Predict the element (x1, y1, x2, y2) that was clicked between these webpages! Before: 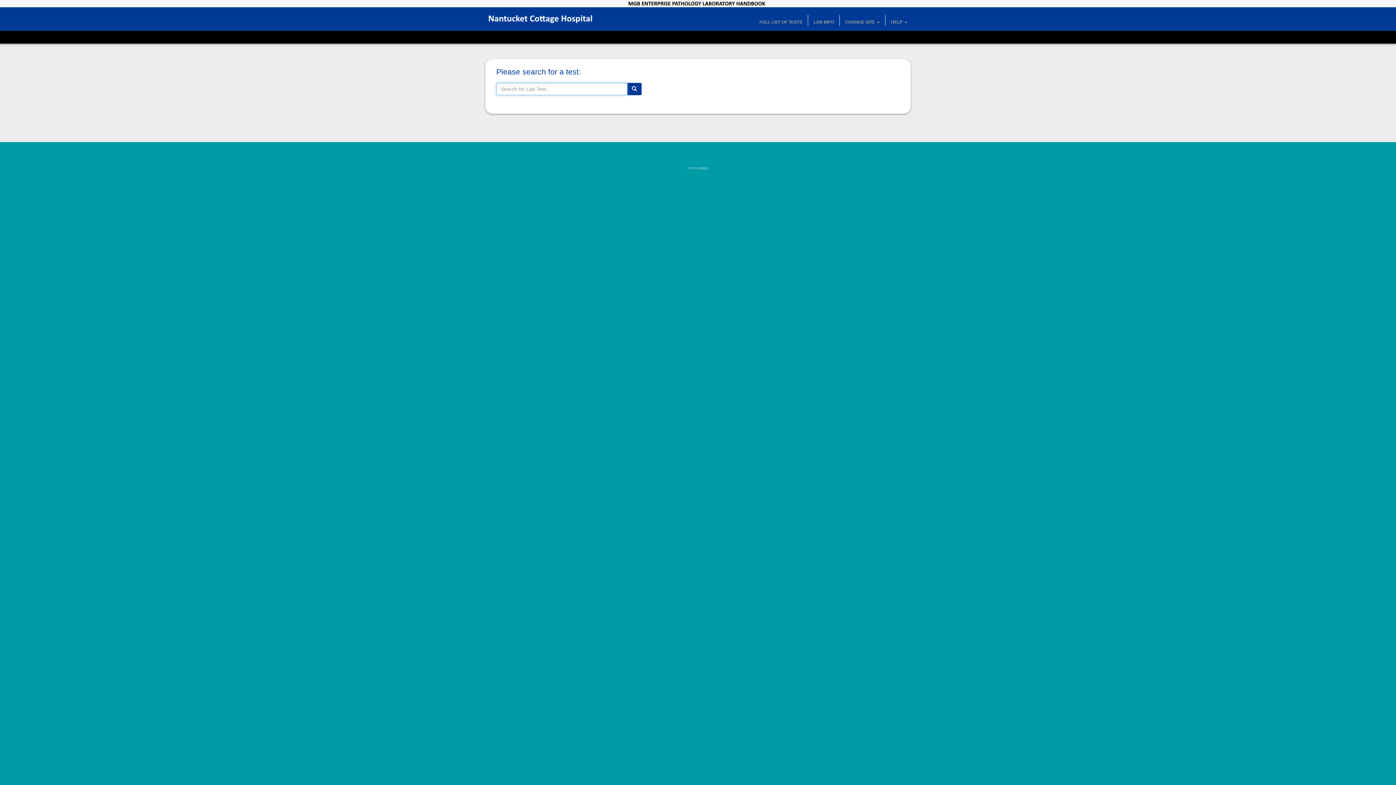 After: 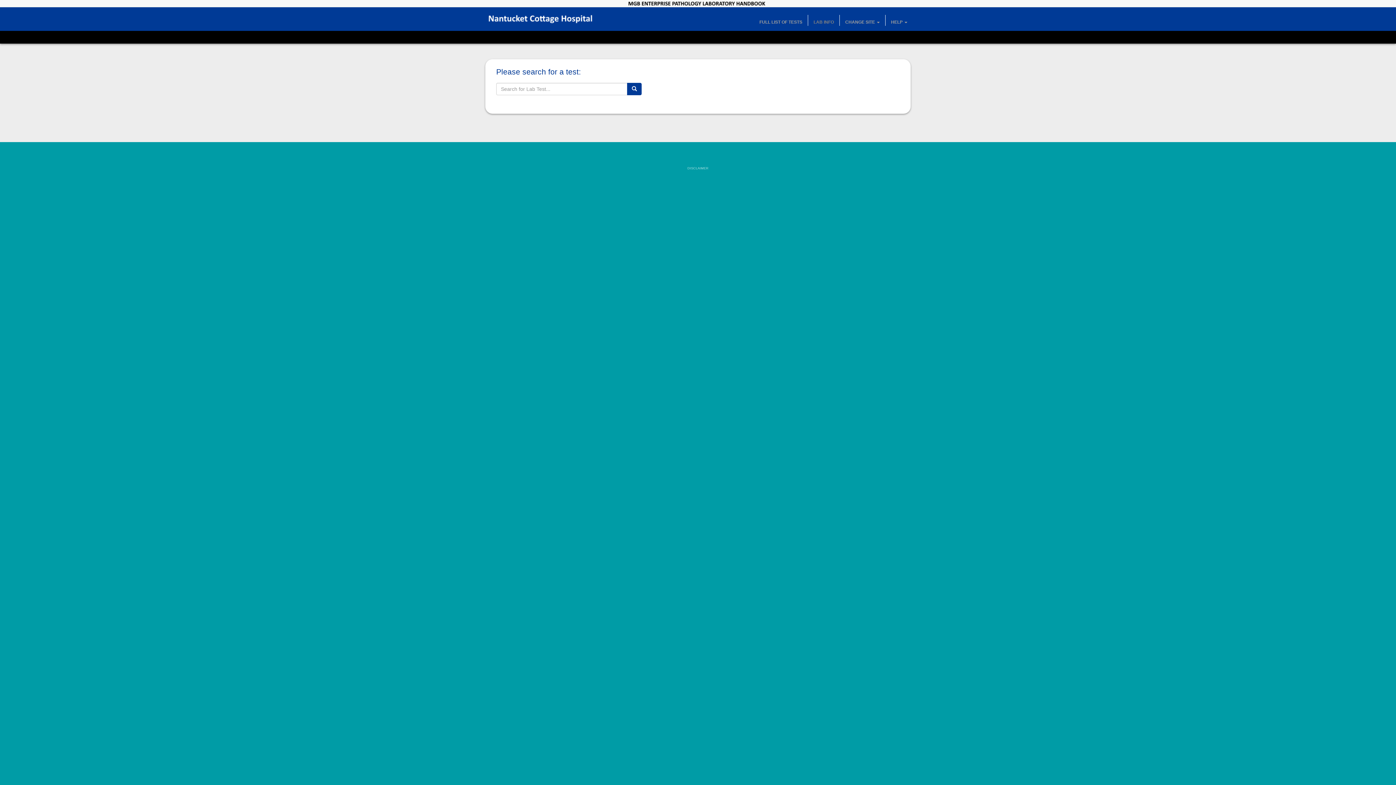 Action: bbox: (808, 11, 839, 29) label: LAB INFO